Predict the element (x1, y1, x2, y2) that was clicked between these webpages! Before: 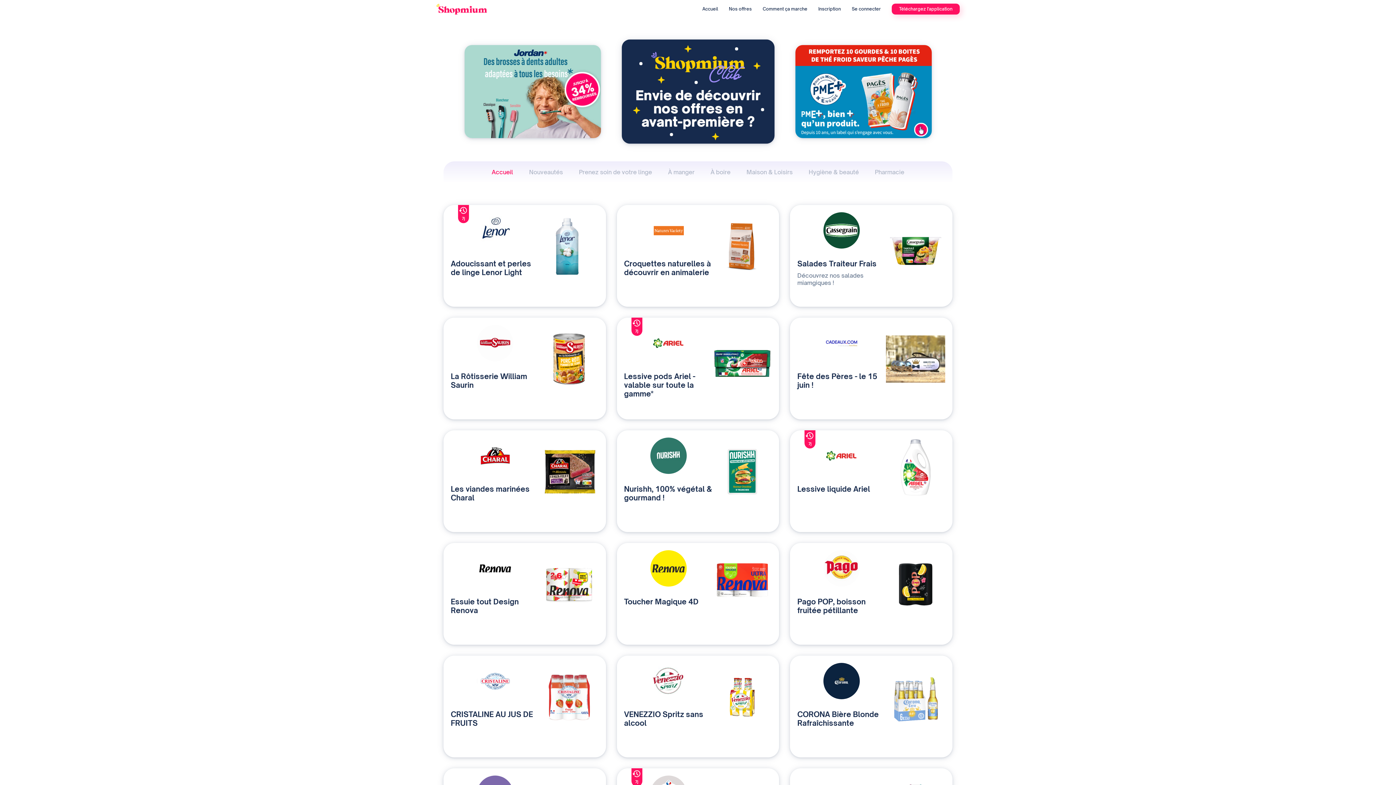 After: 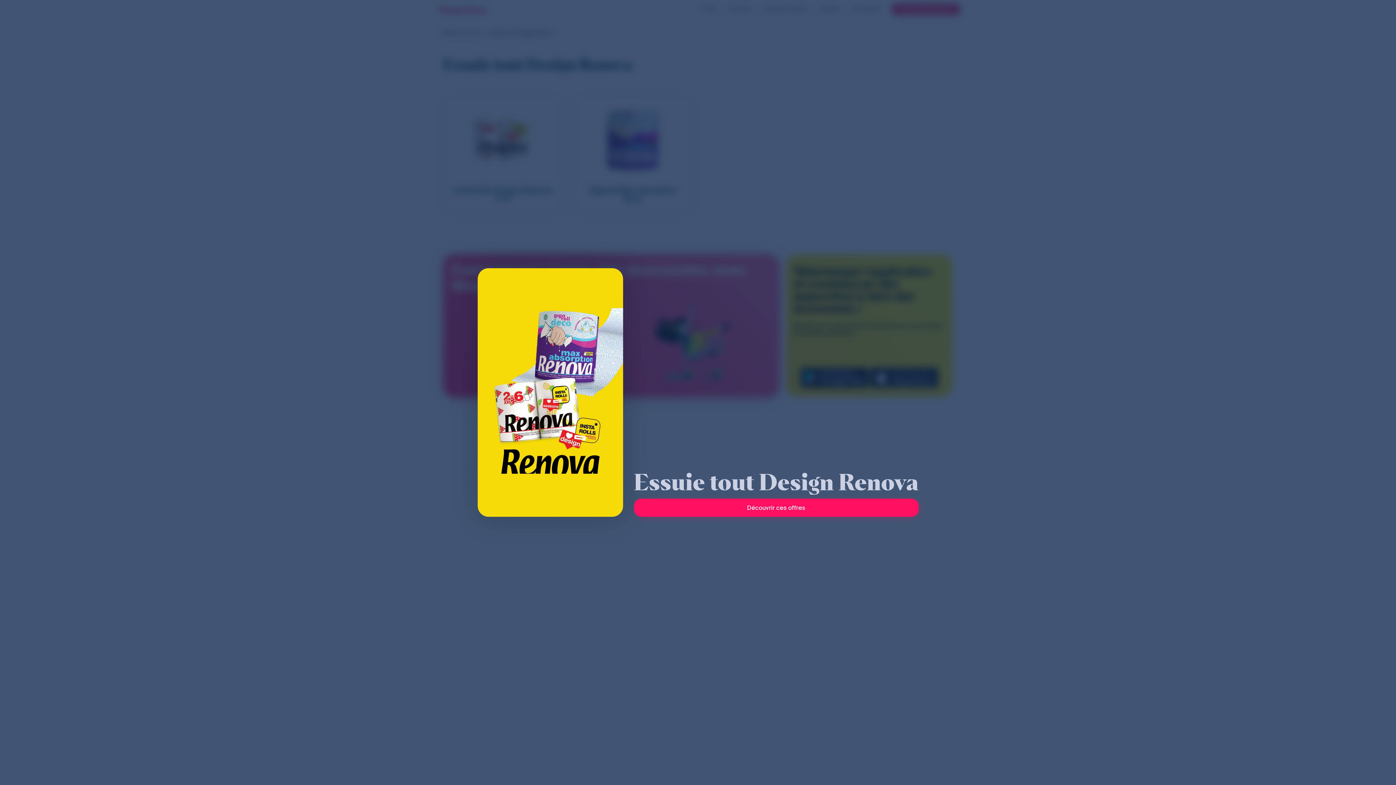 Action: label: Essuie tout Design Renova bbox: (443, 543, 606, 645)